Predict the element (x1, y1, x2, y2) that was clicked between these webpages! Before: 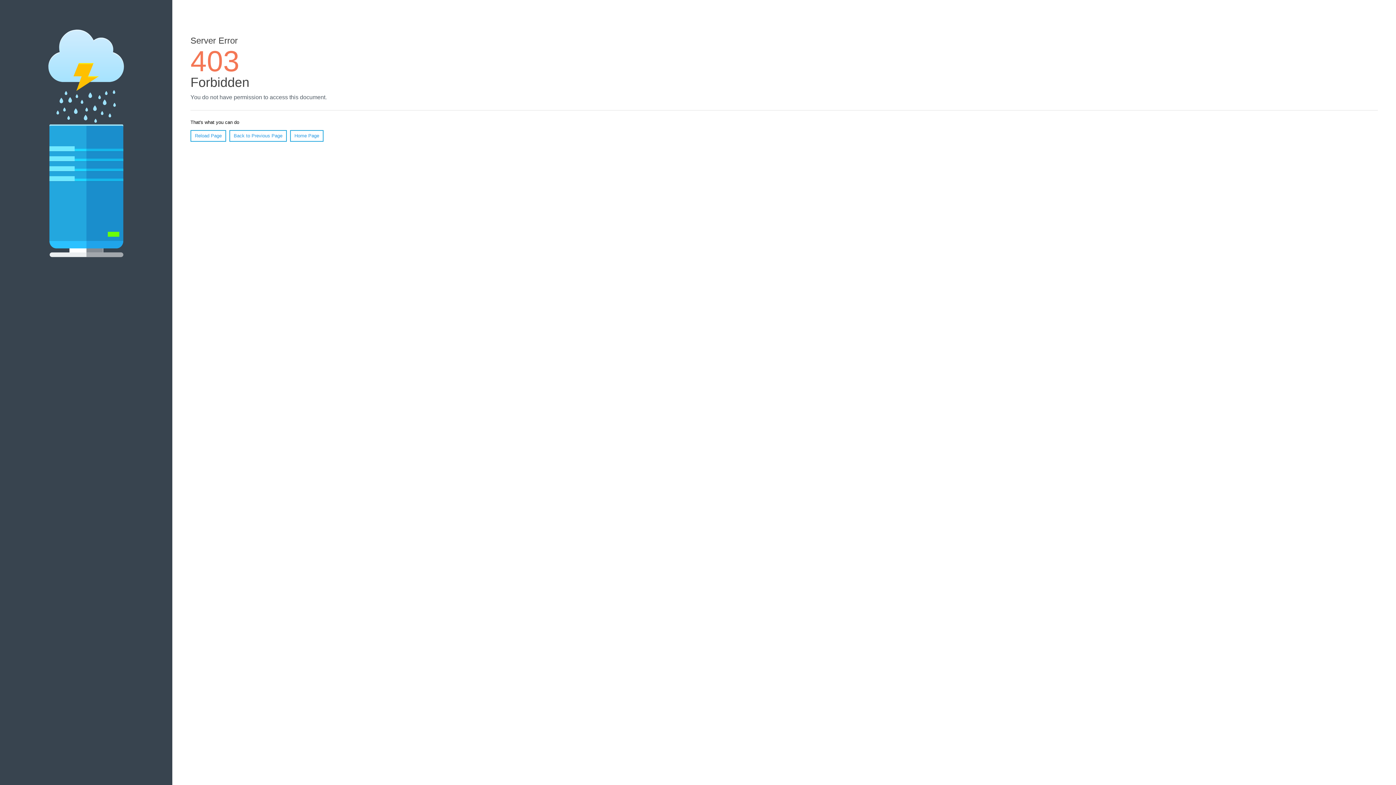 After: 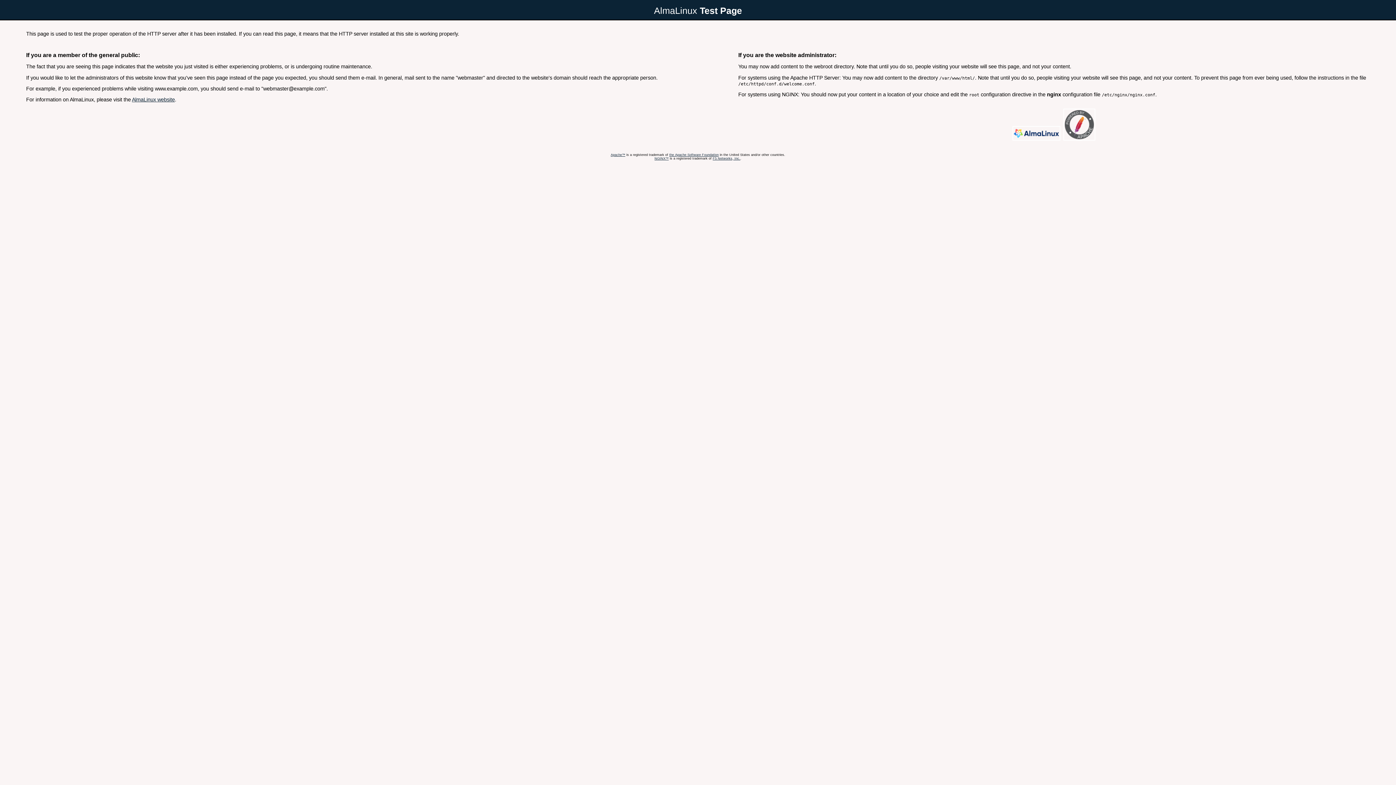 Action: bbox: (290, 130, 323, 141) label: Home Page